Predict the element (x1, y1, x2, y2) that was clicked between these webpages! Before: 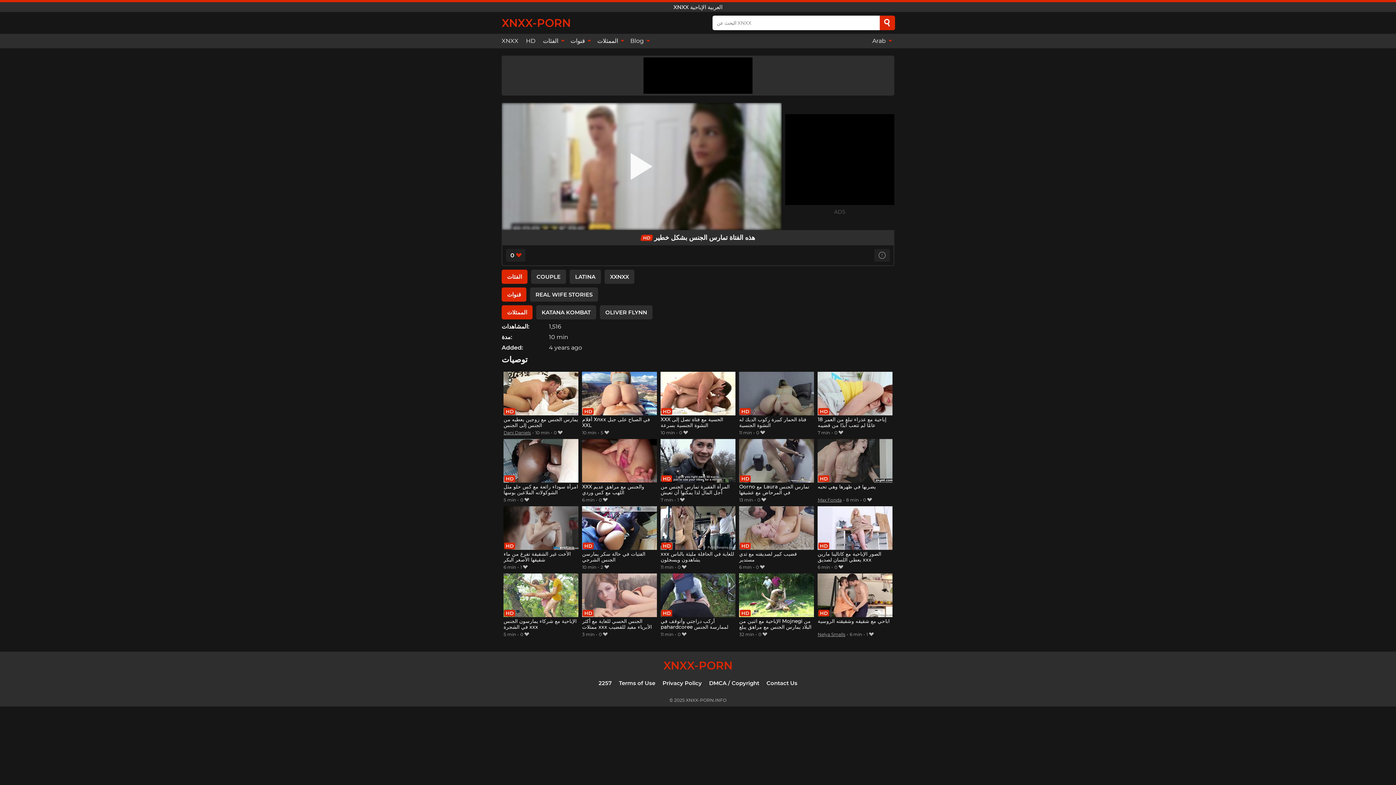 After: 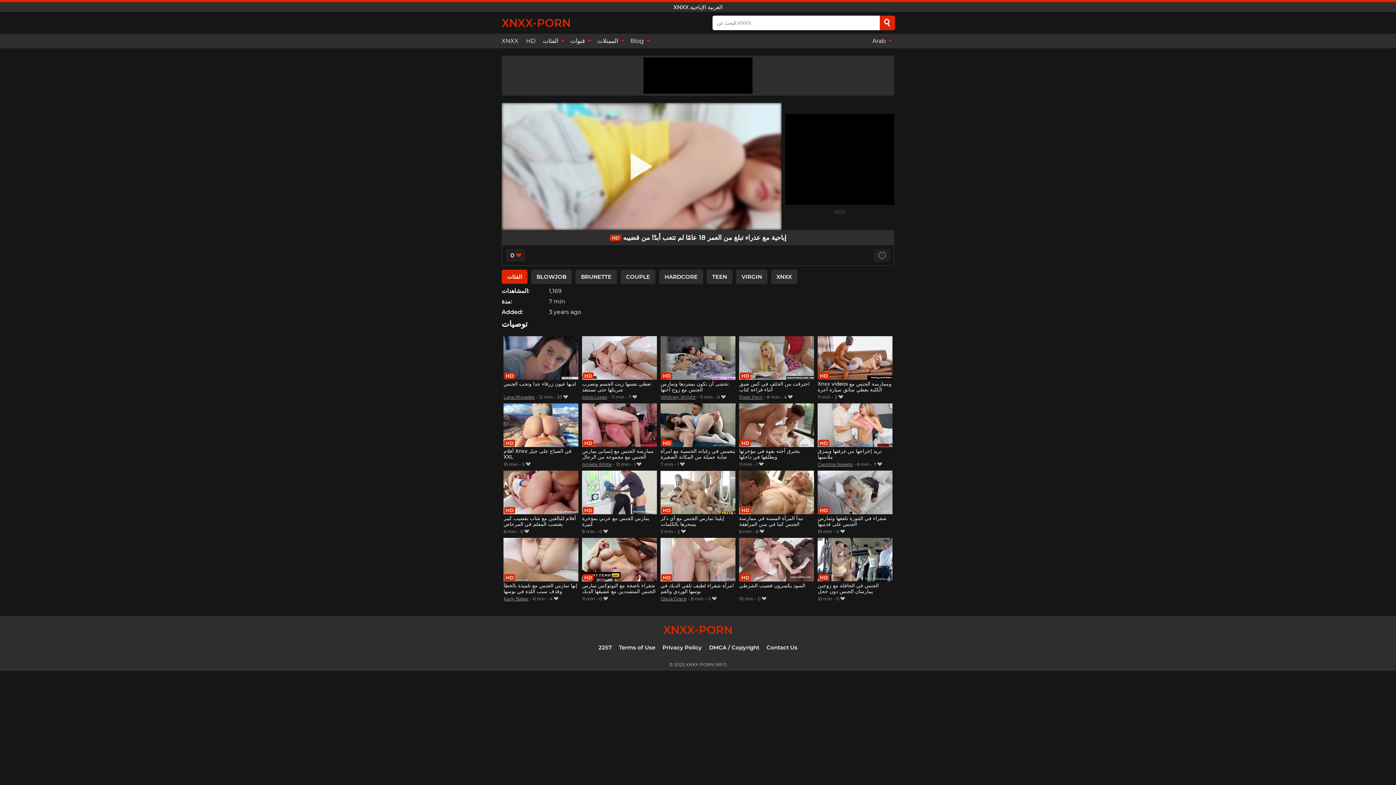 Action: bbox: (817, 371, 892, 429) label: إباحية مع عذراء تبلغ من العمر 18 عامًا لم تتعب أبدًا من قضيبه